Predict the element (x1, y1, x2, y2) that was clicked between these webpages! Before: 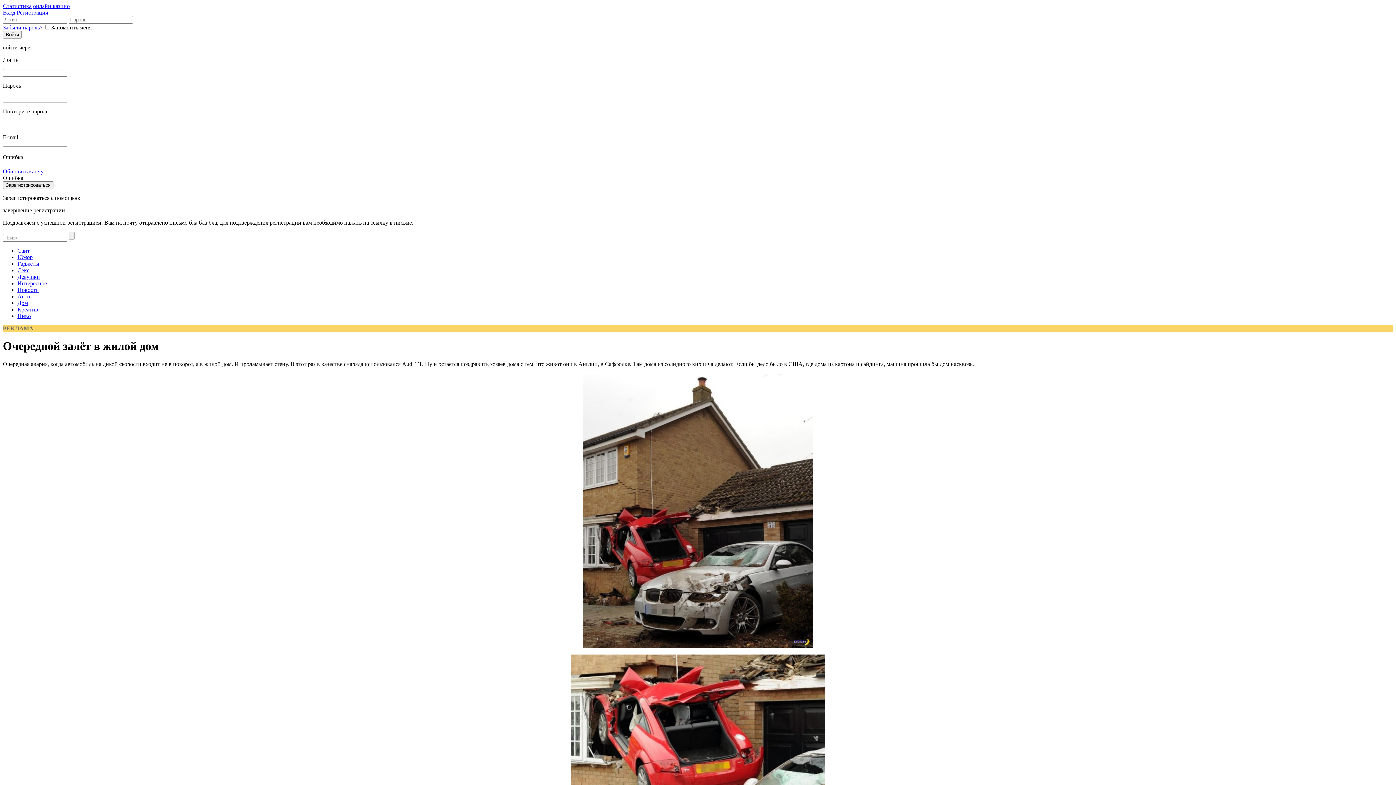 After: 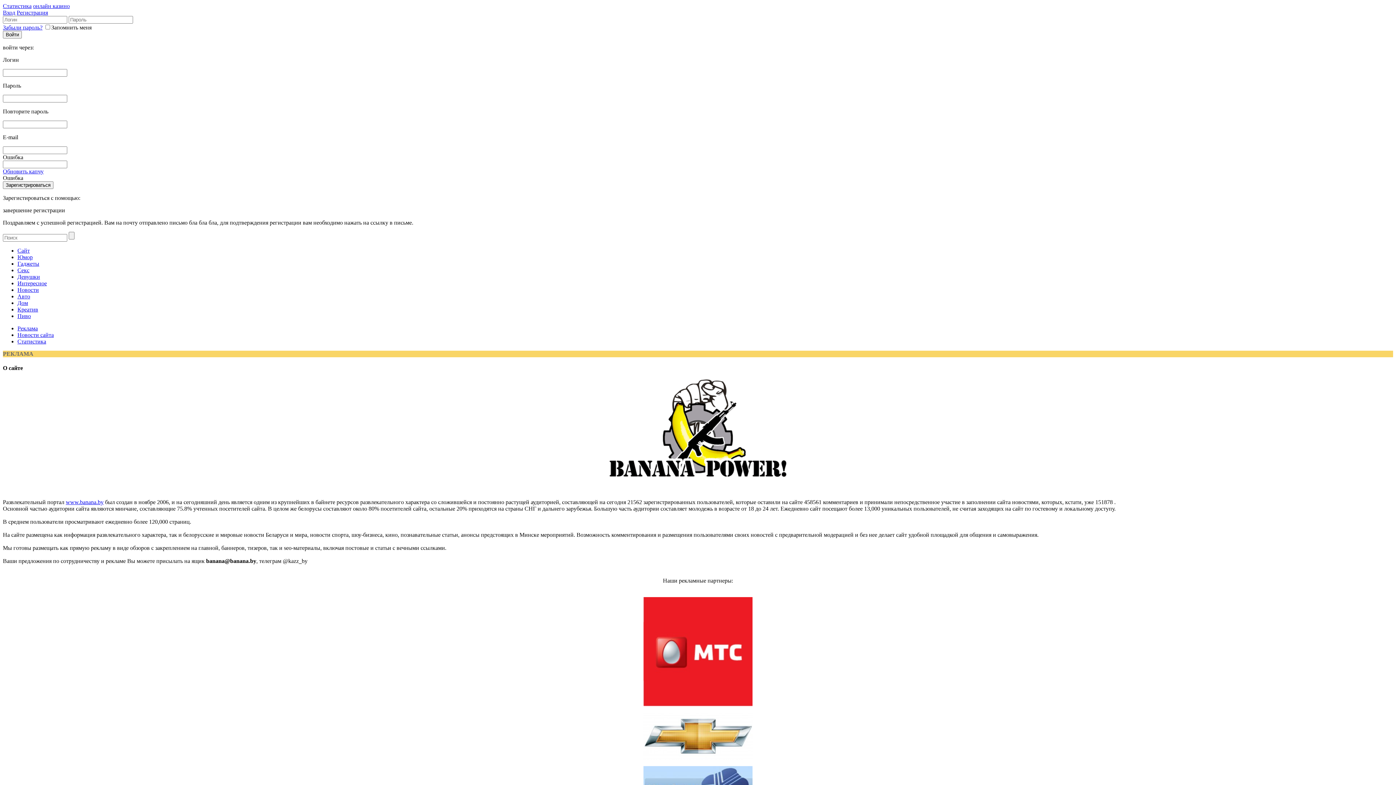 Action: bbox: (17, 247, 29, 253) label: Сайт